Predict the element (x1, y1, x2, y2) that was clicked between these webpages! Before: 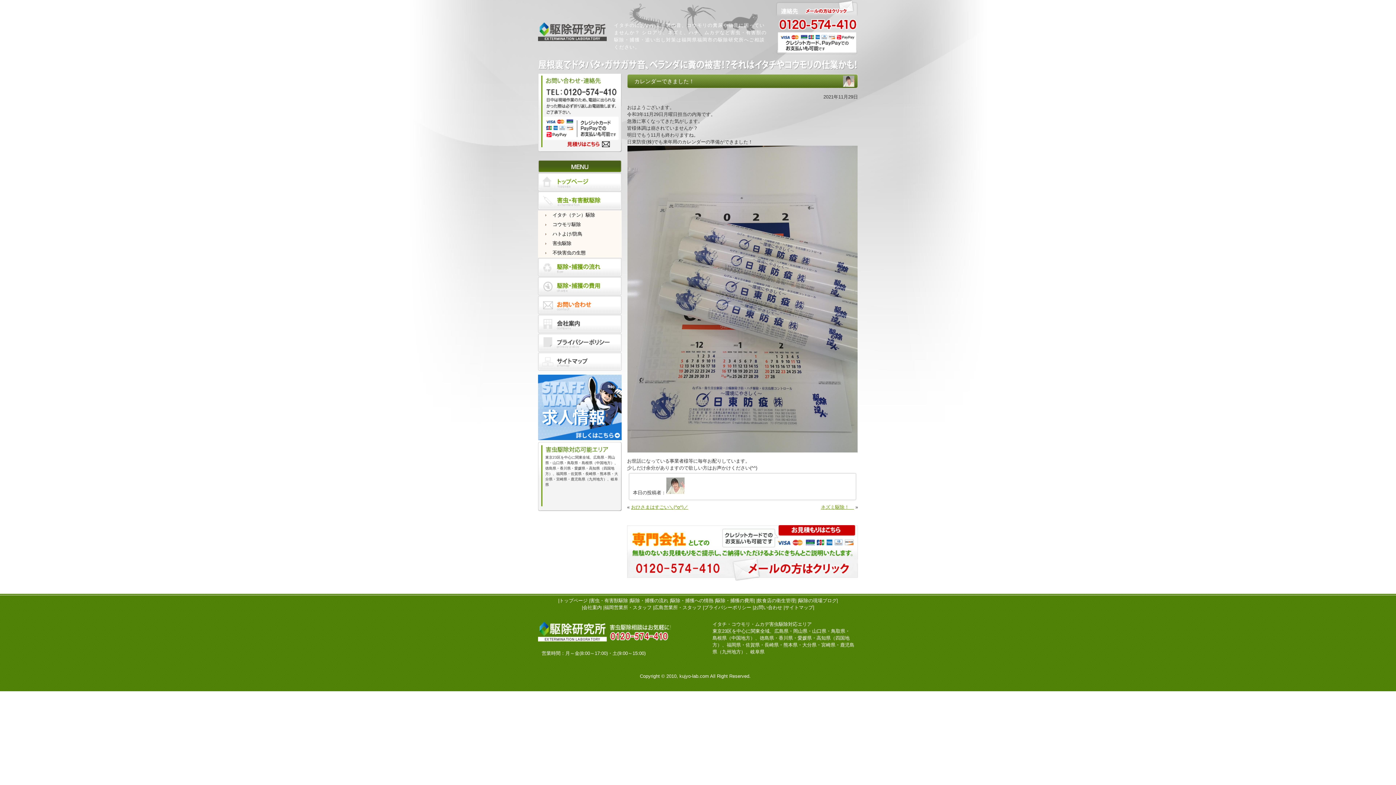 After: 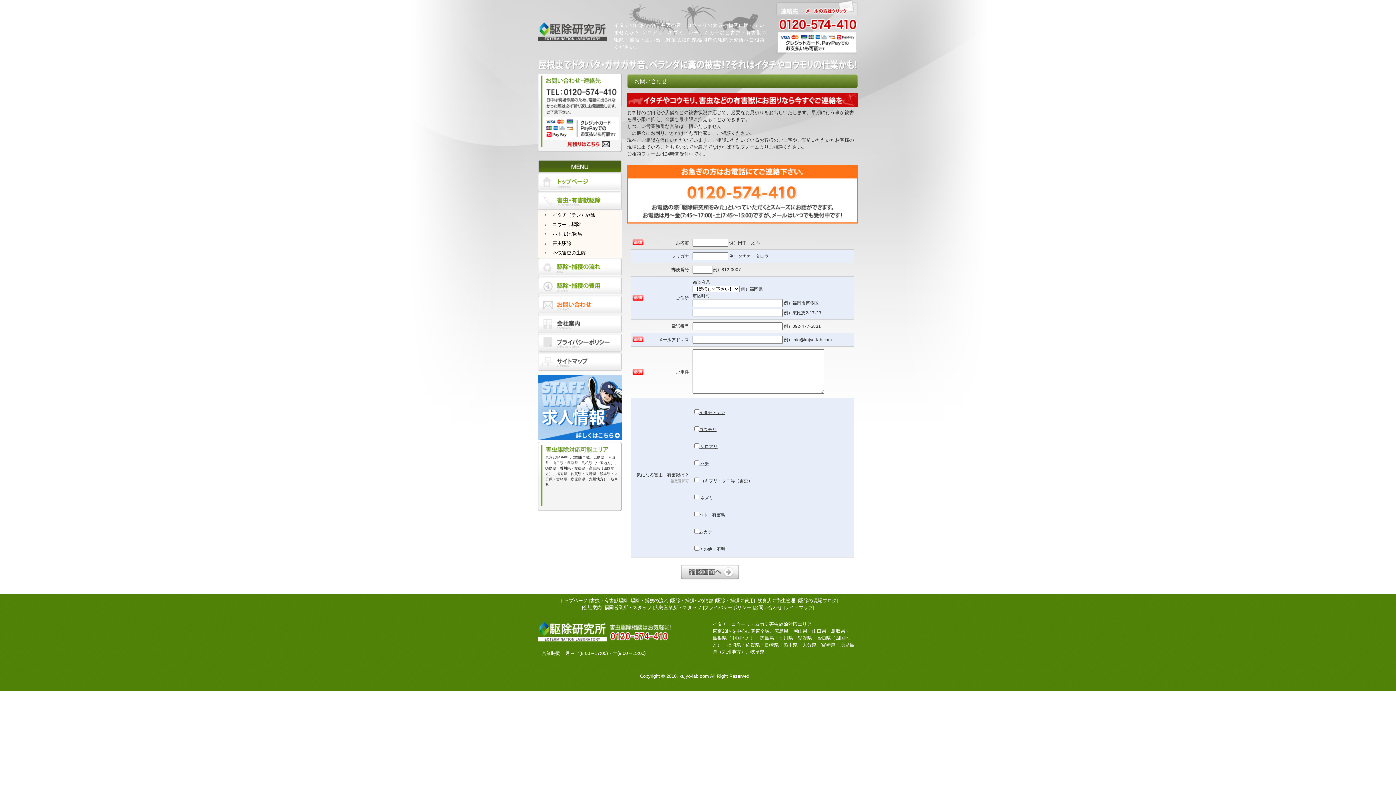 Action: bbox: (627, 577, 858, 582)